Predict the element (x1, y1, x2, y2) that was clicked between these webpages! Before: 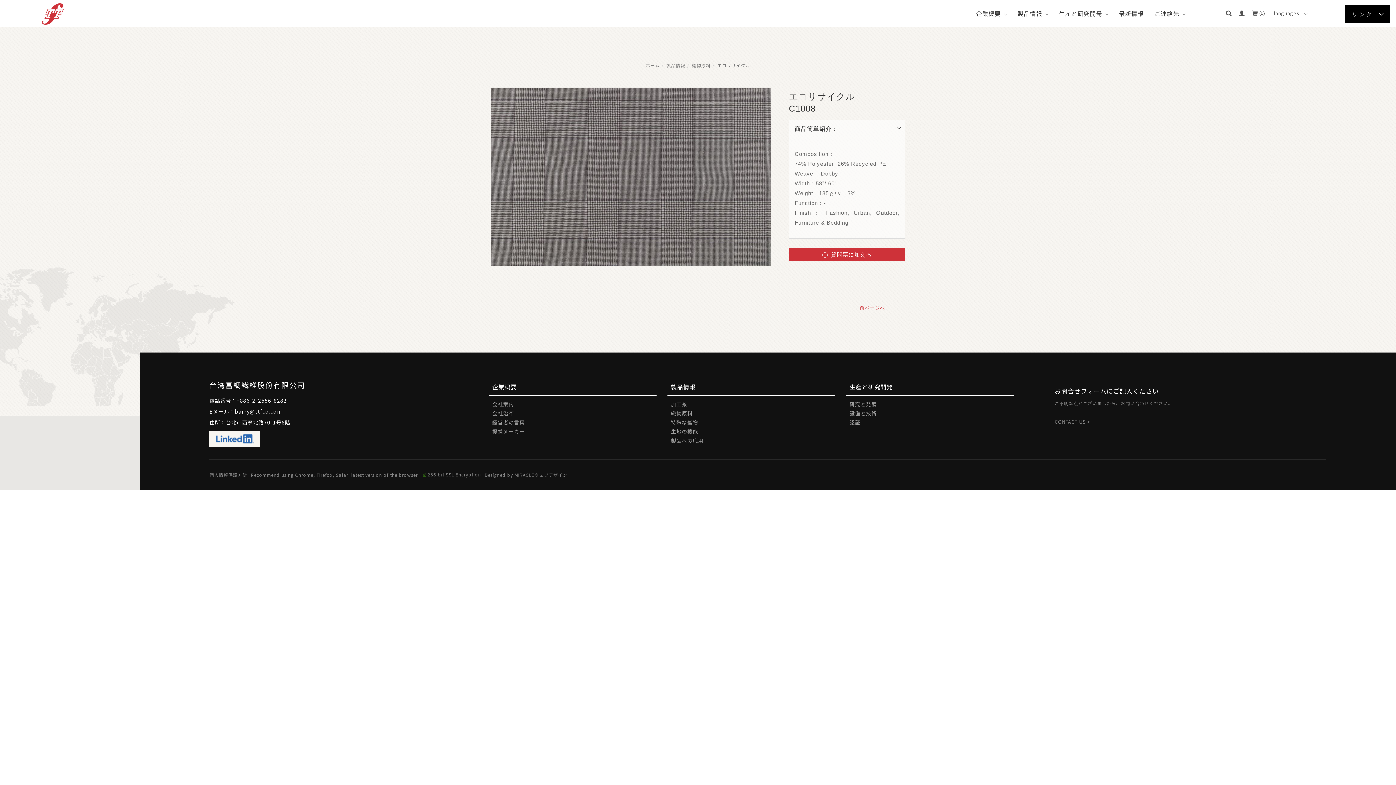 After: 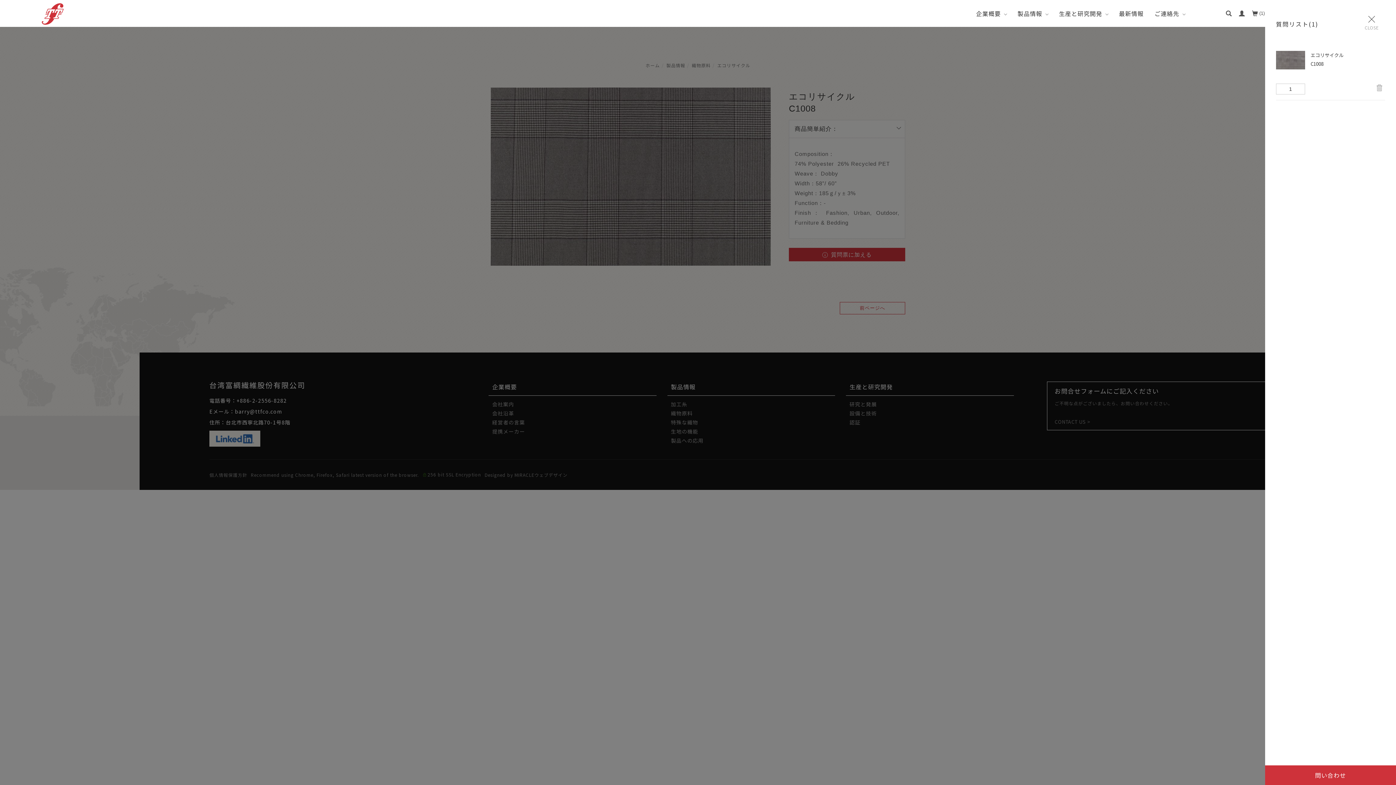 Action: bbox: (789, 248, 905, 261) label:  質問票に加える